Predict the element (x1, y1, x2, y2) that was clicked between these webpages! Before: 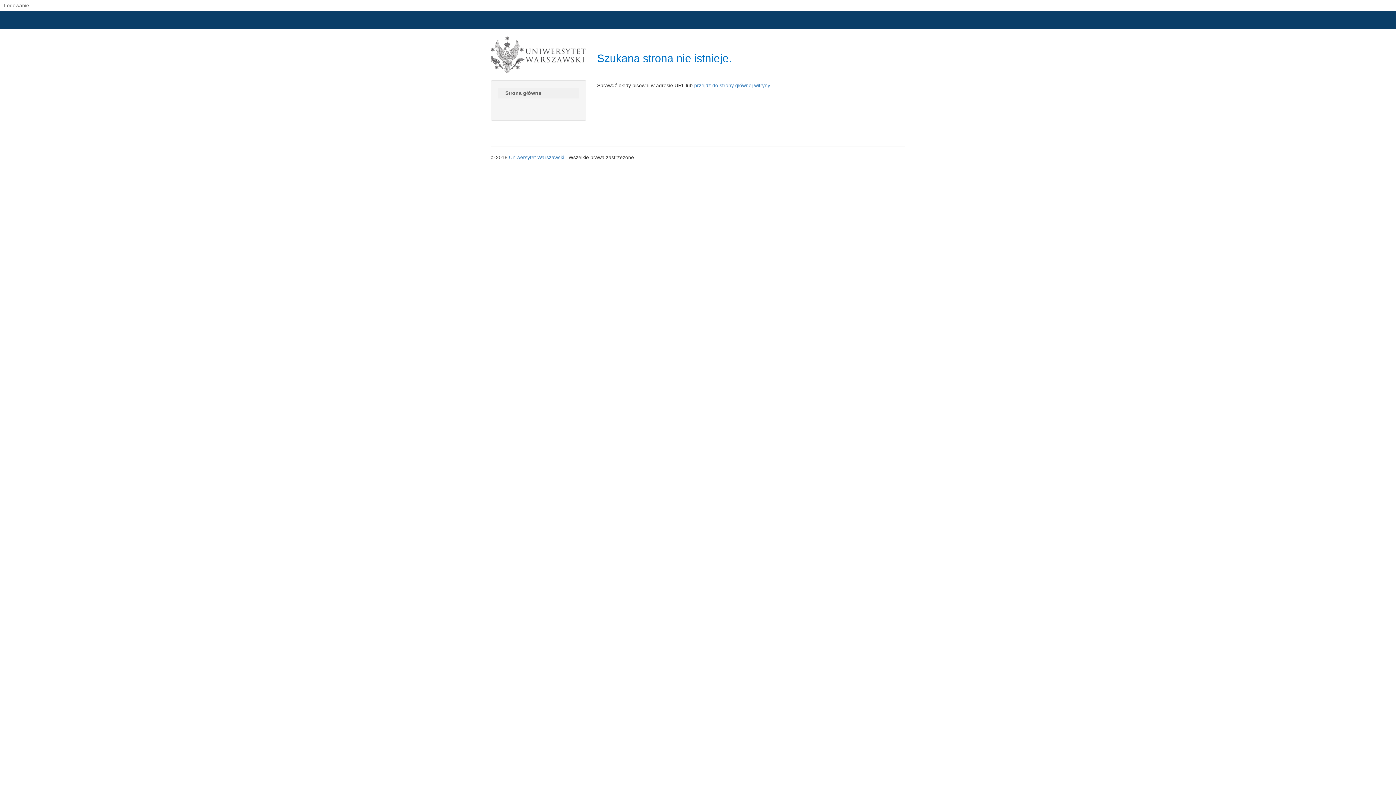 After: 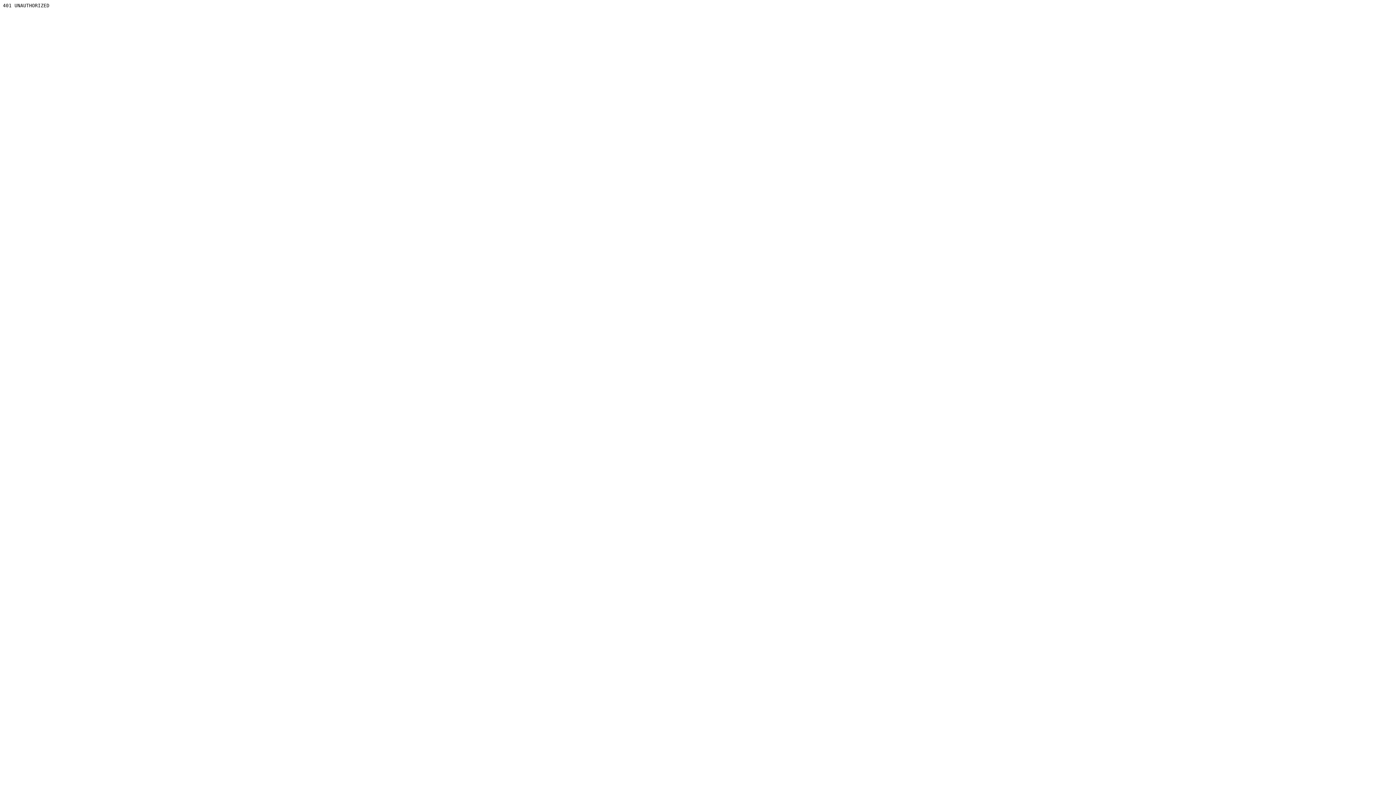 Action: bbox: (0, 0, 31, 10) label: Logowanie